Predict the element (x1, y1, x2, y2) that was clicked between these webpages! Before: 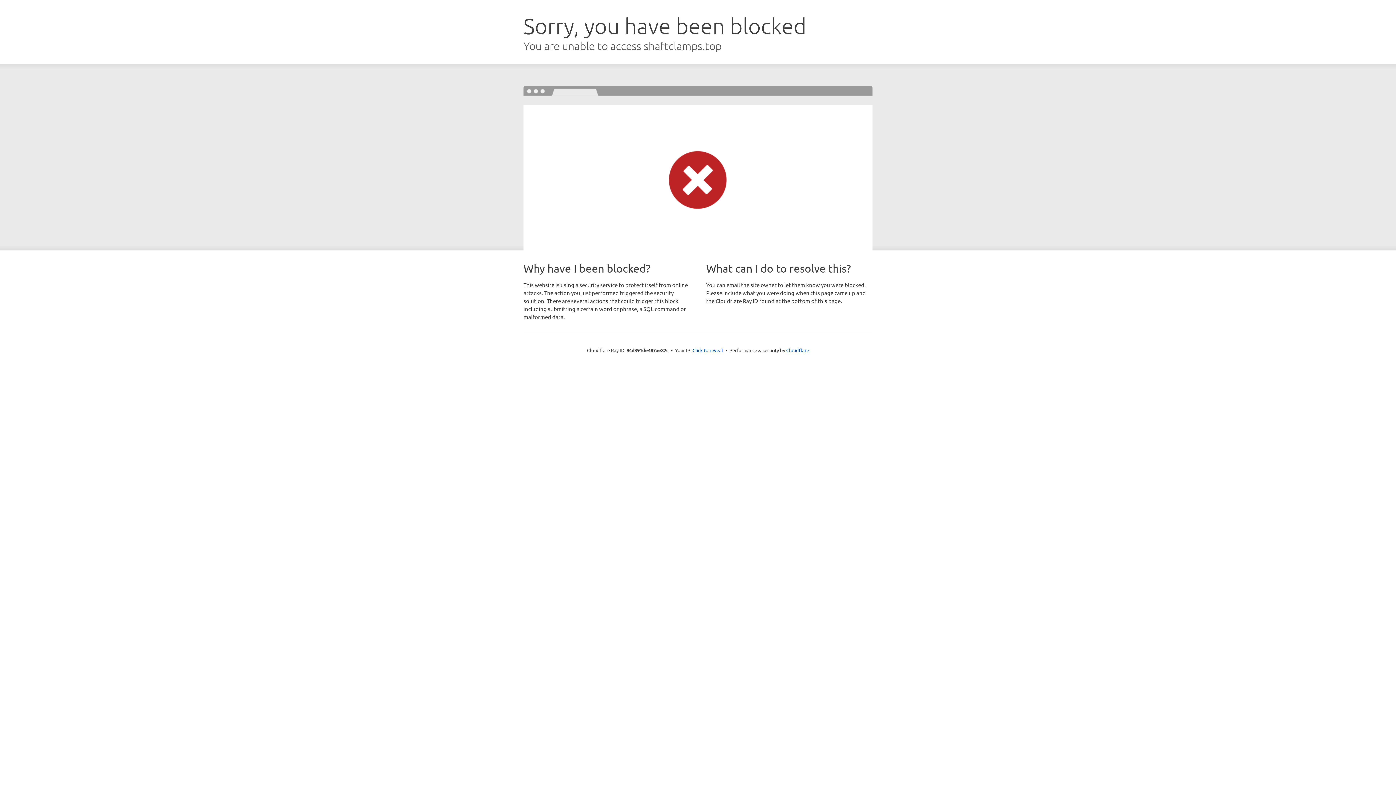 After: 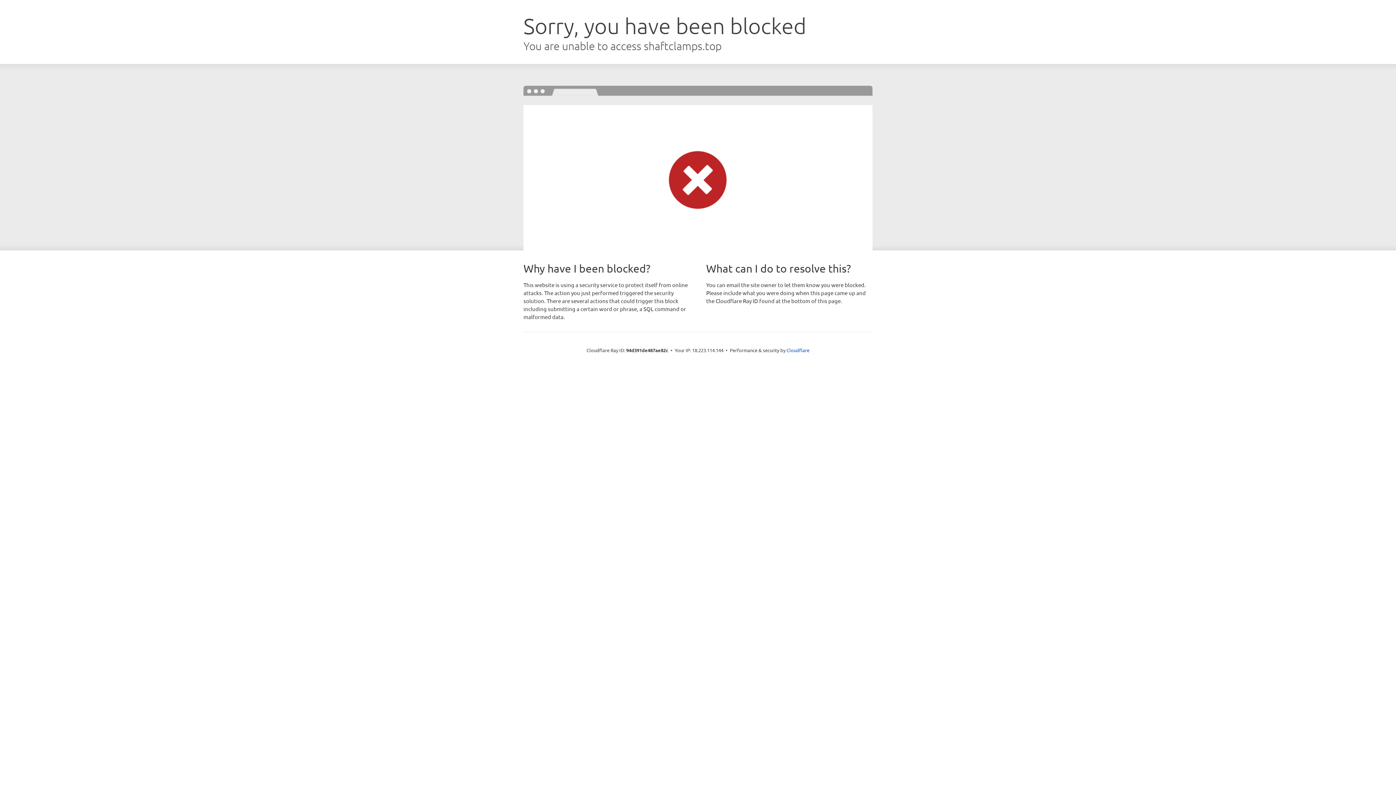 Action: bbox: (692, 346, 723, 353) label: Click to reveal